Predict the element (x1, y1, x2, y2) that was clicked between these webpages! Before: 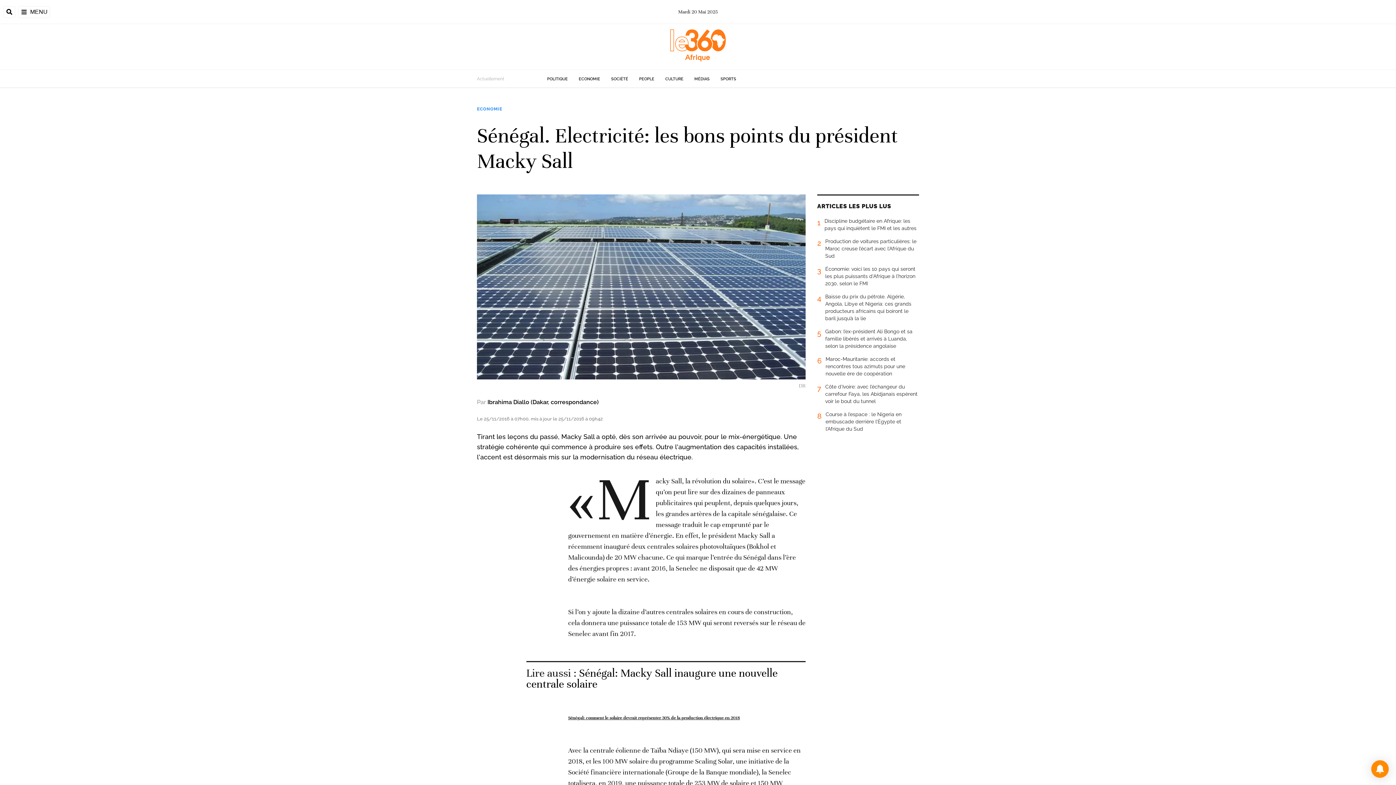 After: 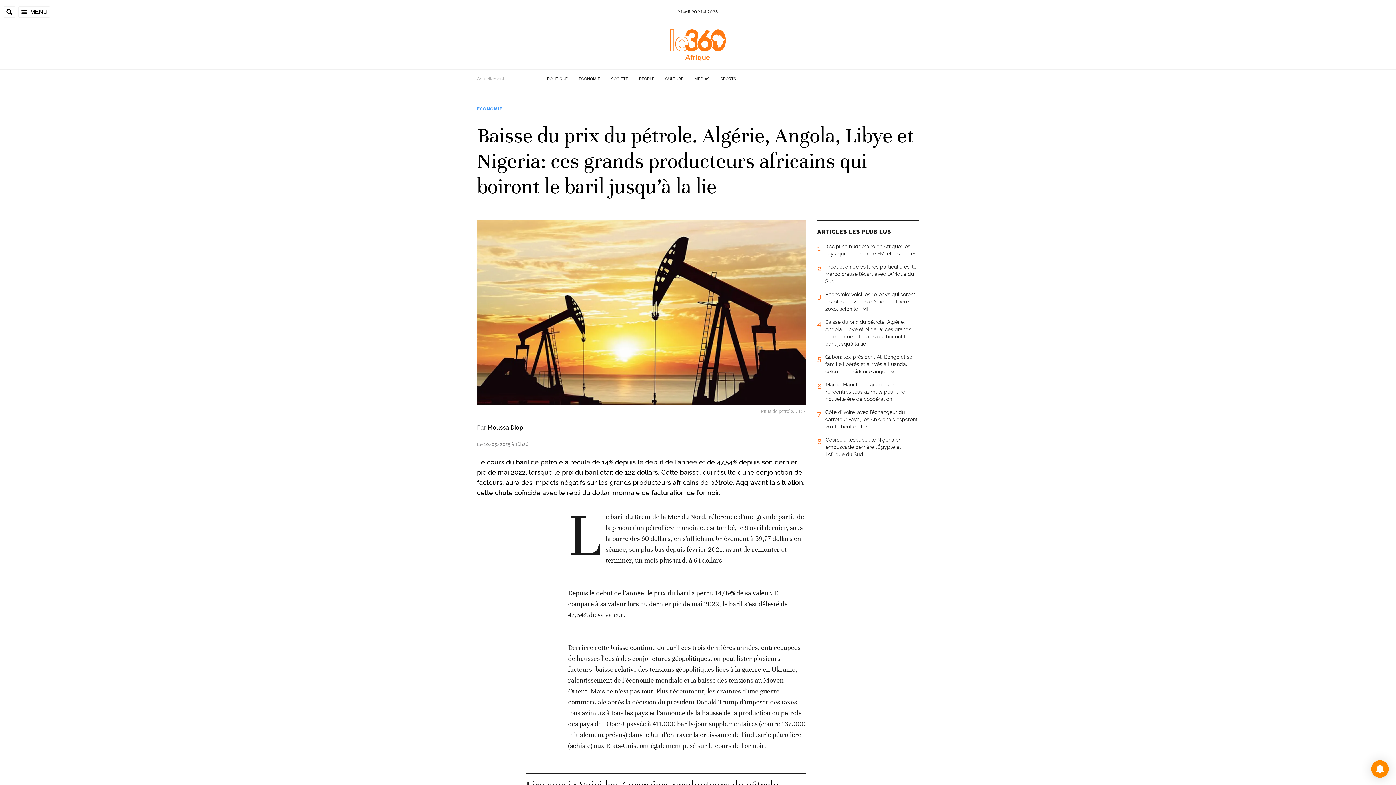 Action: bbox: (817, 293, 919, 328) label: 4
Baisse du prix du pétrole. Algérie, Angola, Libye et Nigeria: ces grands producteurs africains qui boiront le baril jusqu’à la lie